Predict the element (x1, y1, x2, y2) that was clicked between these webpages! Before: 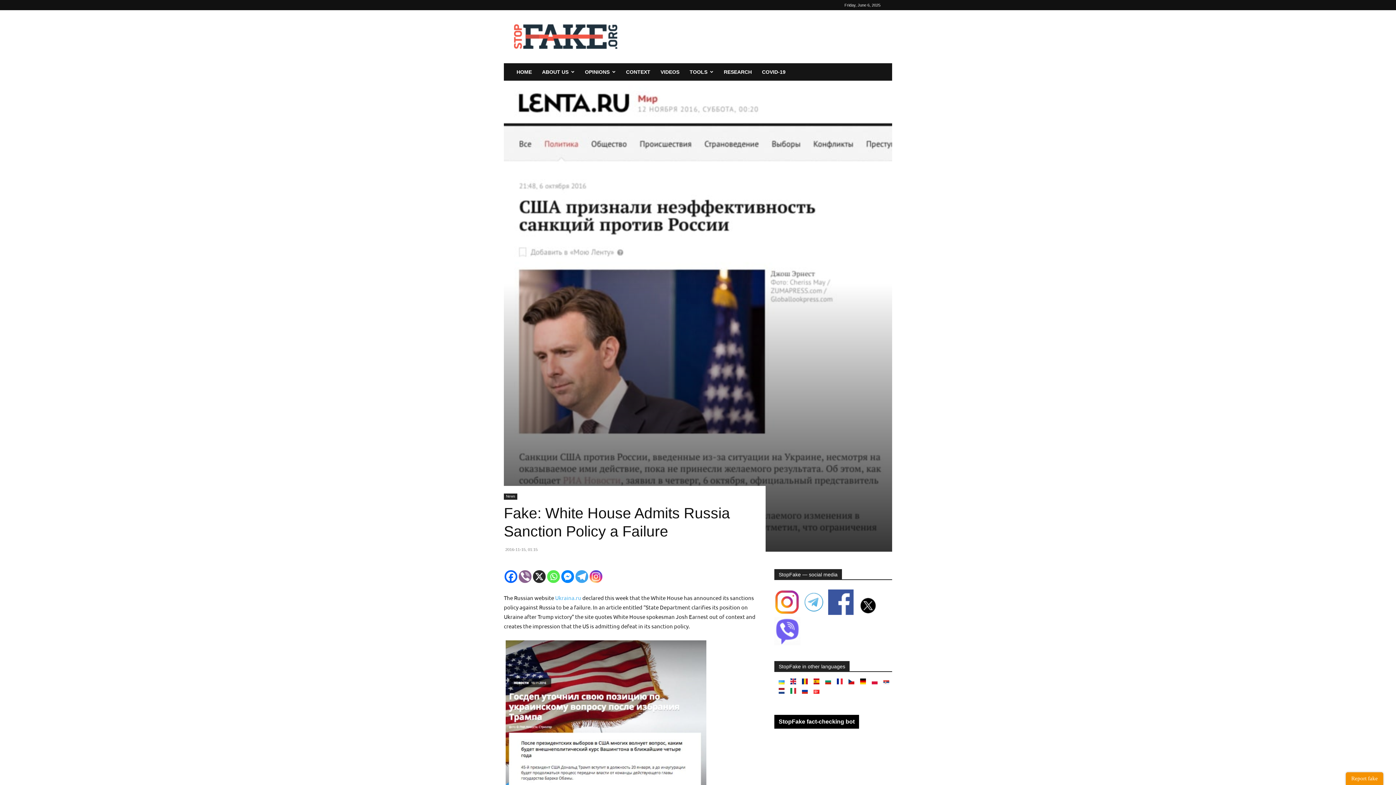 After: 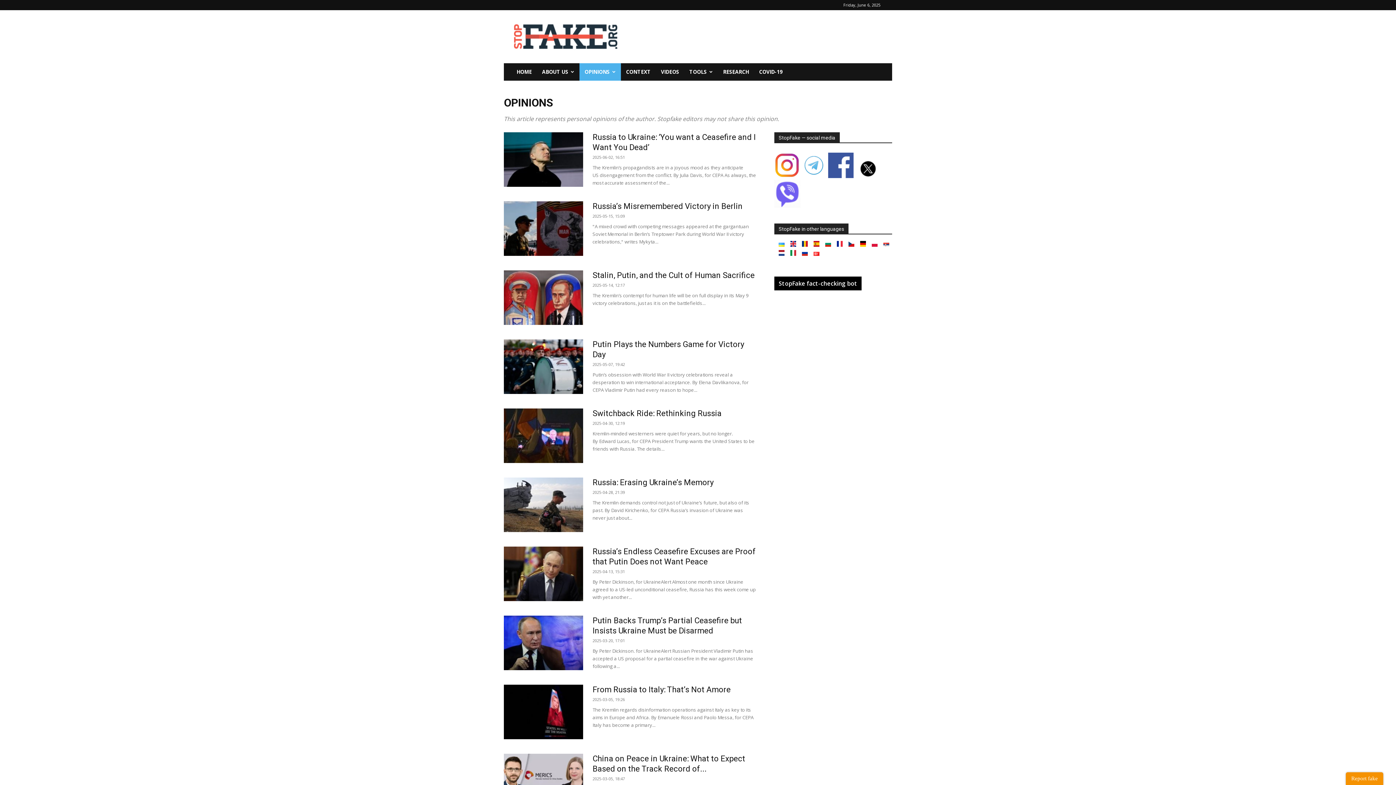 Action: label: OPINIONS bbox: (580, 63, 621, 80)